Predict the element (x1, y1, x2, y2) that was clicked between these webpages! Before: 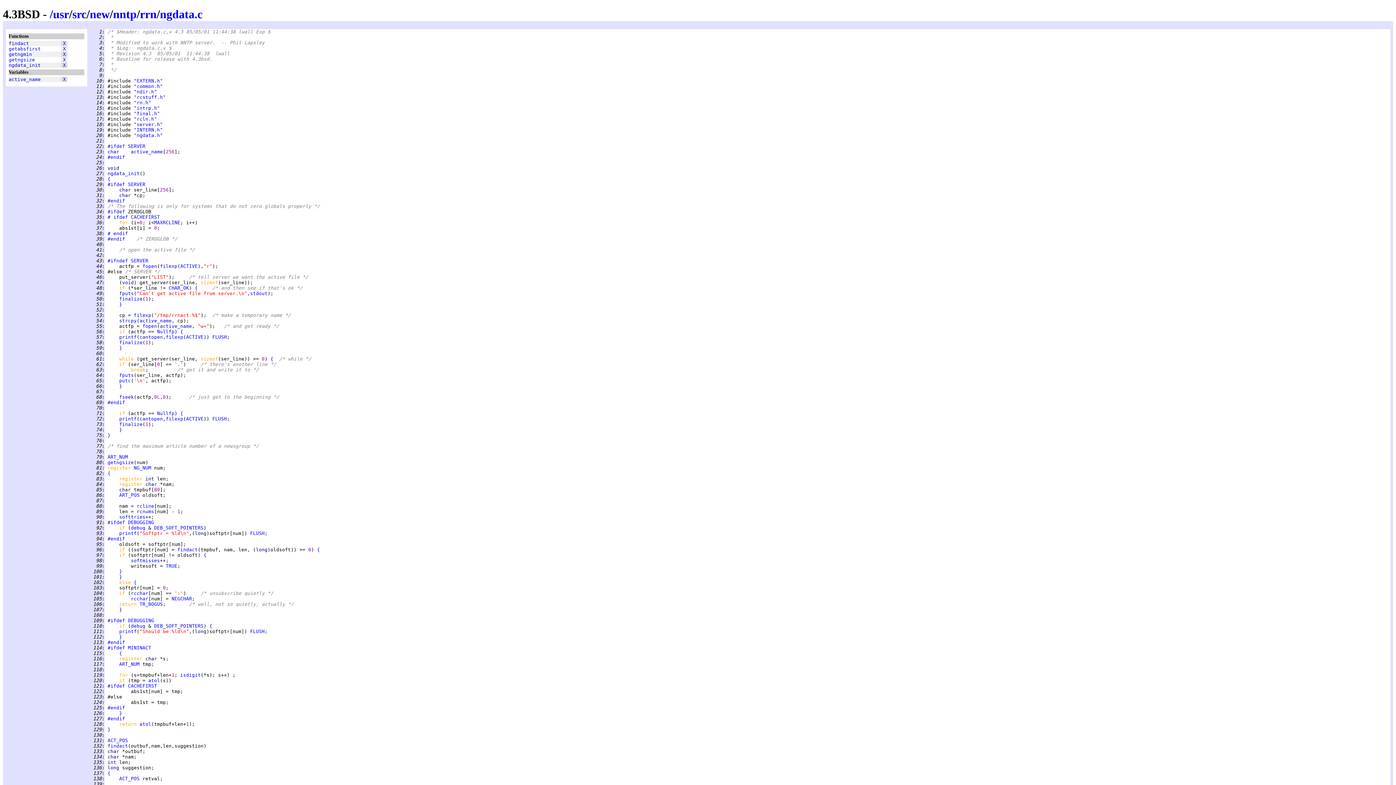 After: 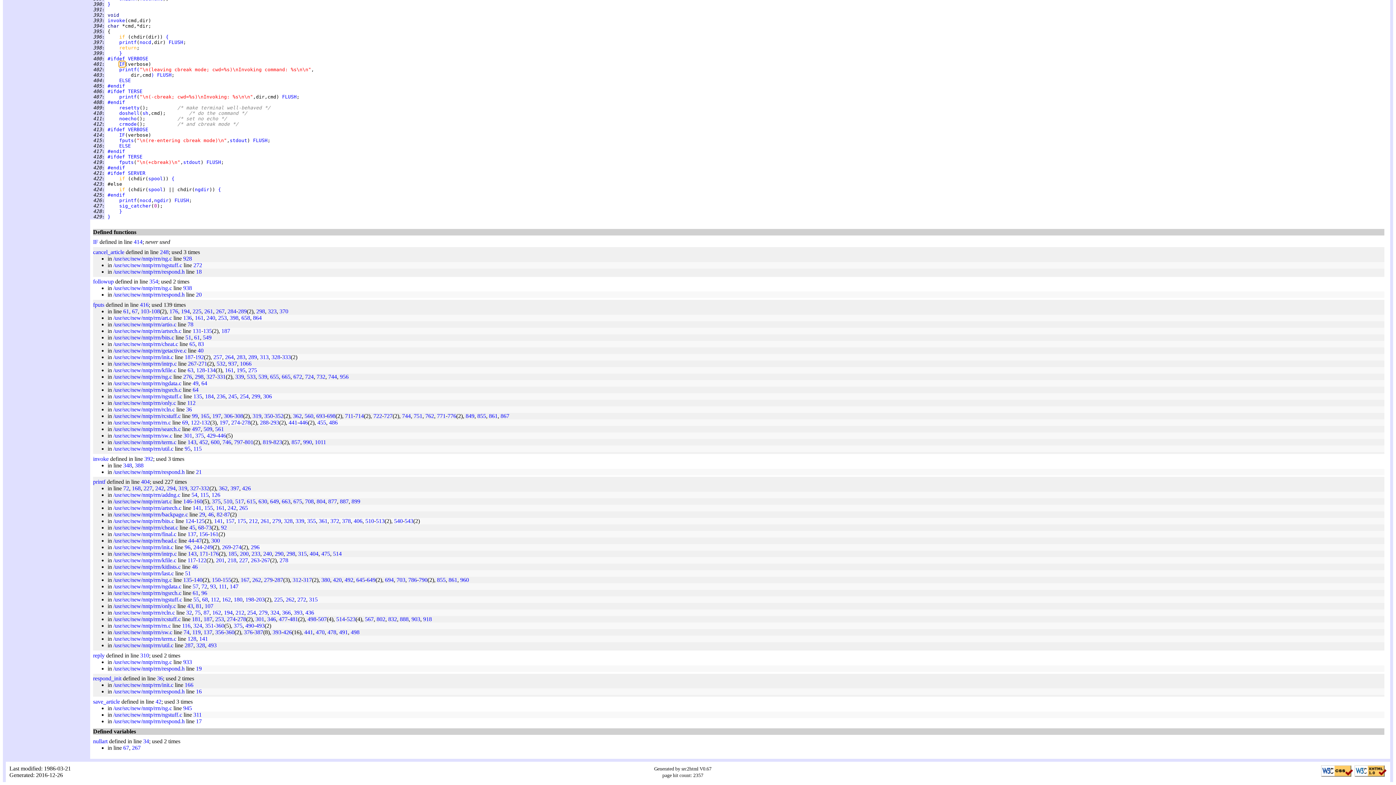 Action: label: printf bbox: (119, 530, 136, 536)